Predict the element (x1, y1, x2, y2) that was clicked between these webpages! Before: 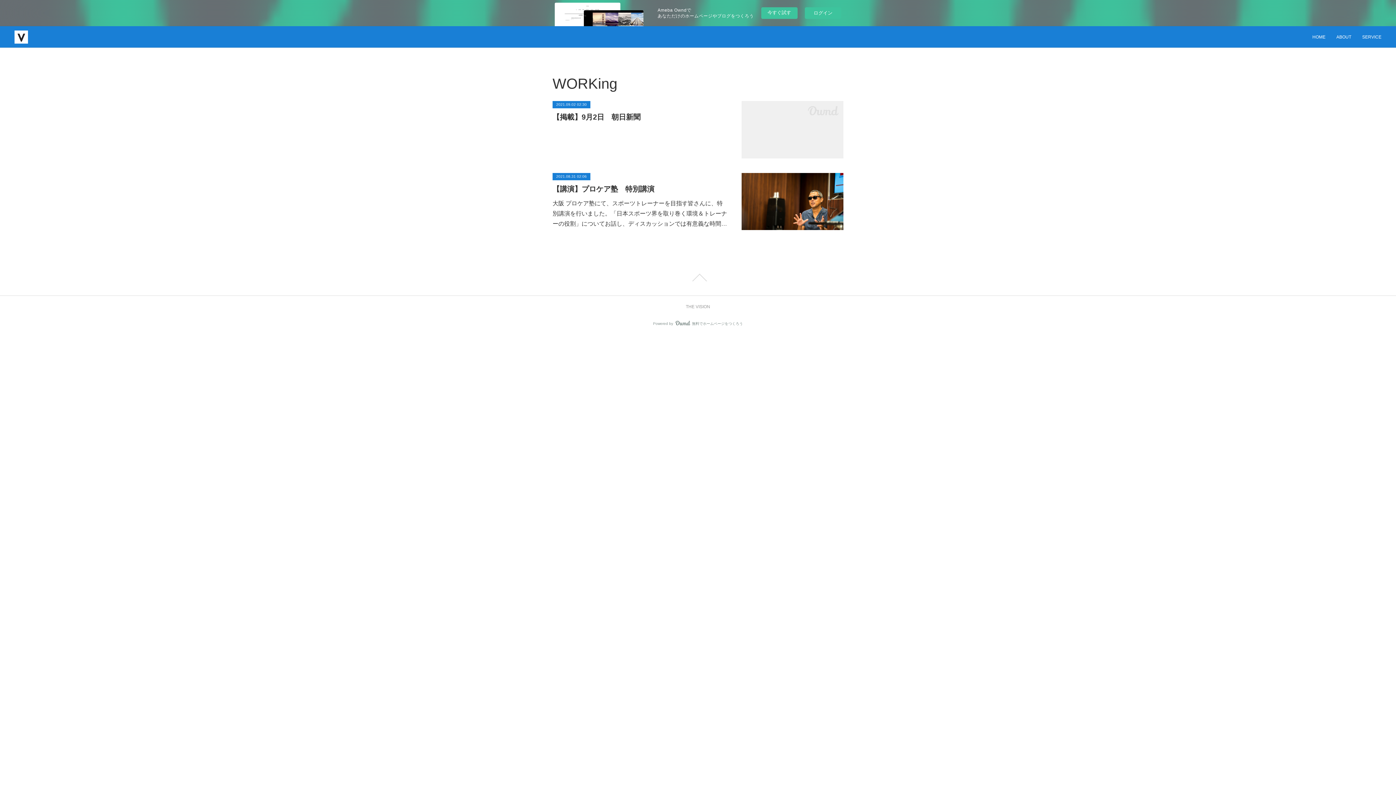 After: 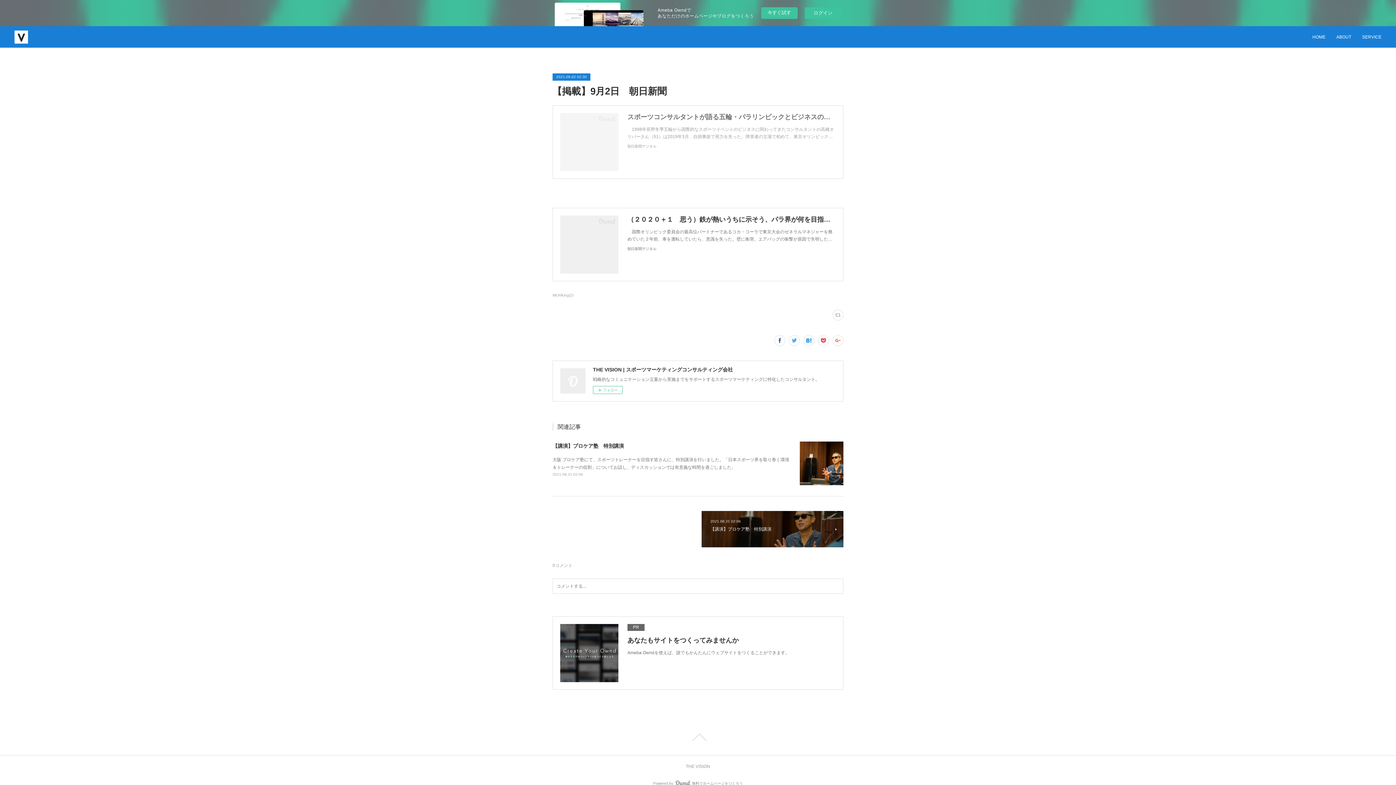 Action: bbox: (741, 101, 843, 158)